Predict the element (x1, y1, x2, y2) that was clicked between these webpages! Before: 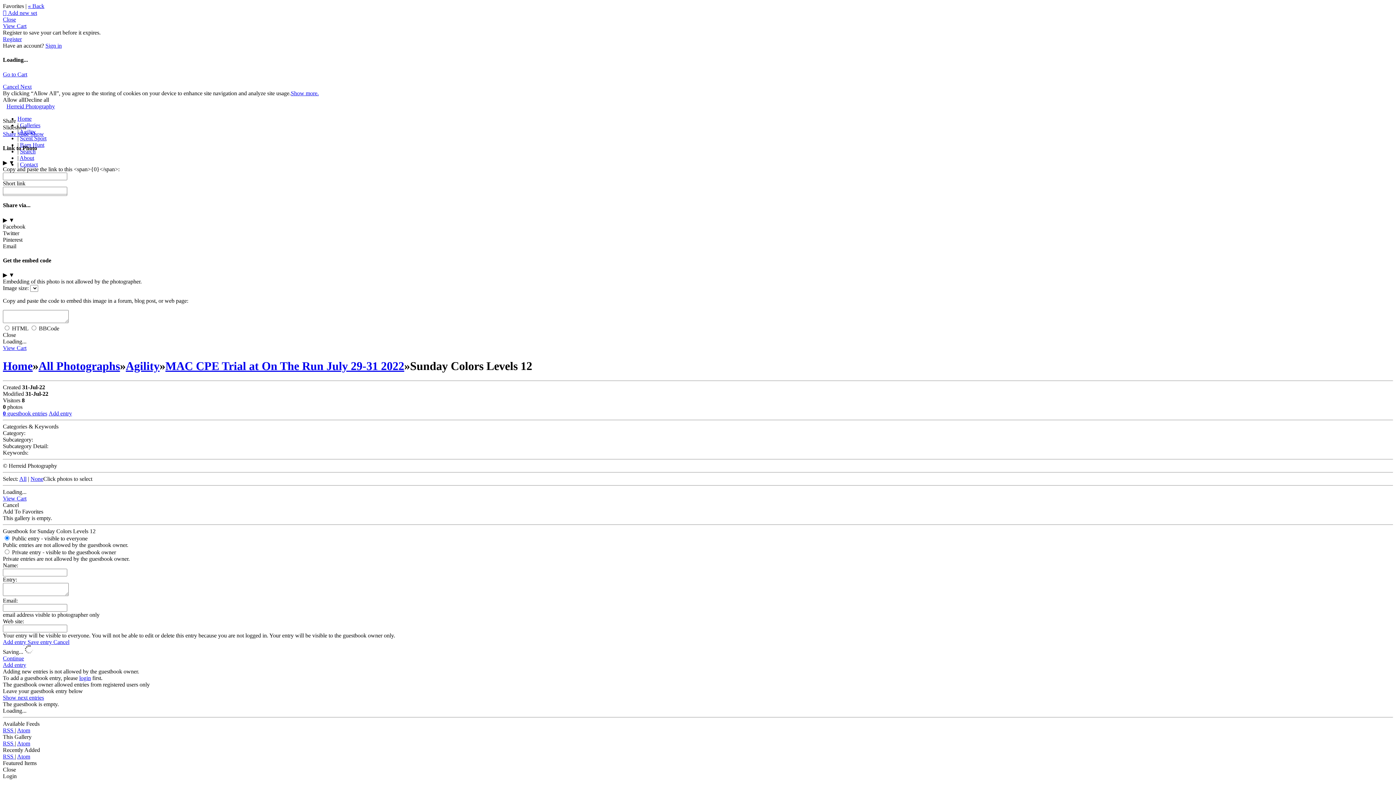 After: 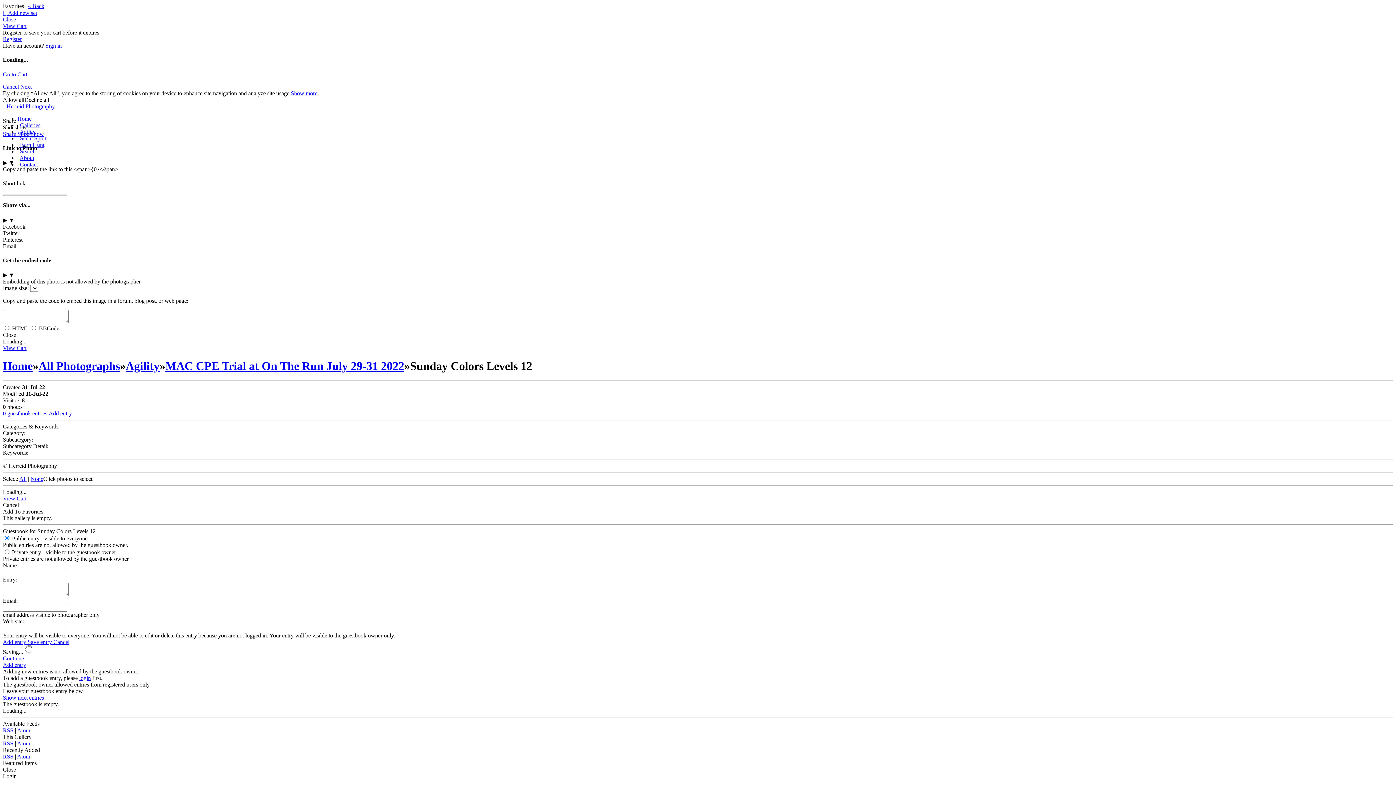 Action: label: login bbox: (79, 675, 90, 681)